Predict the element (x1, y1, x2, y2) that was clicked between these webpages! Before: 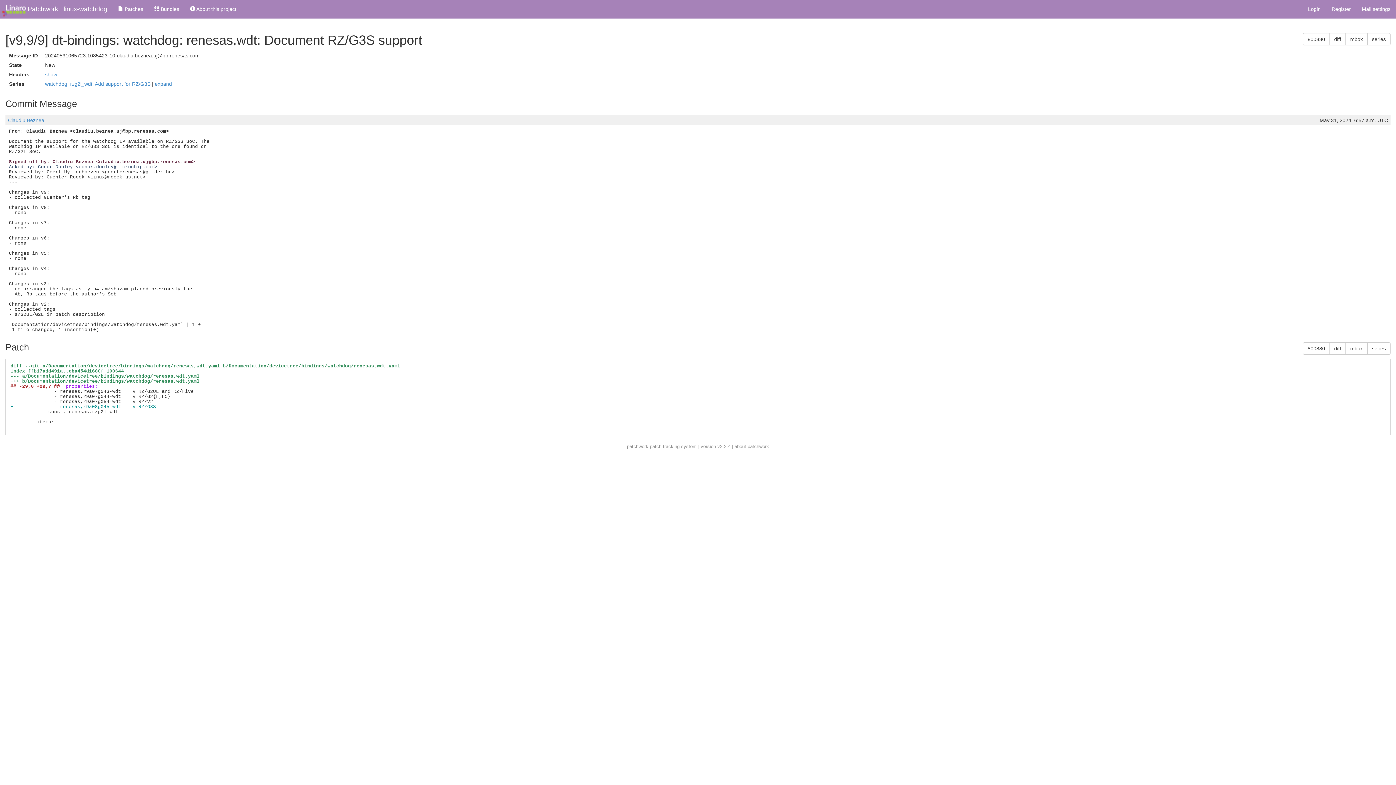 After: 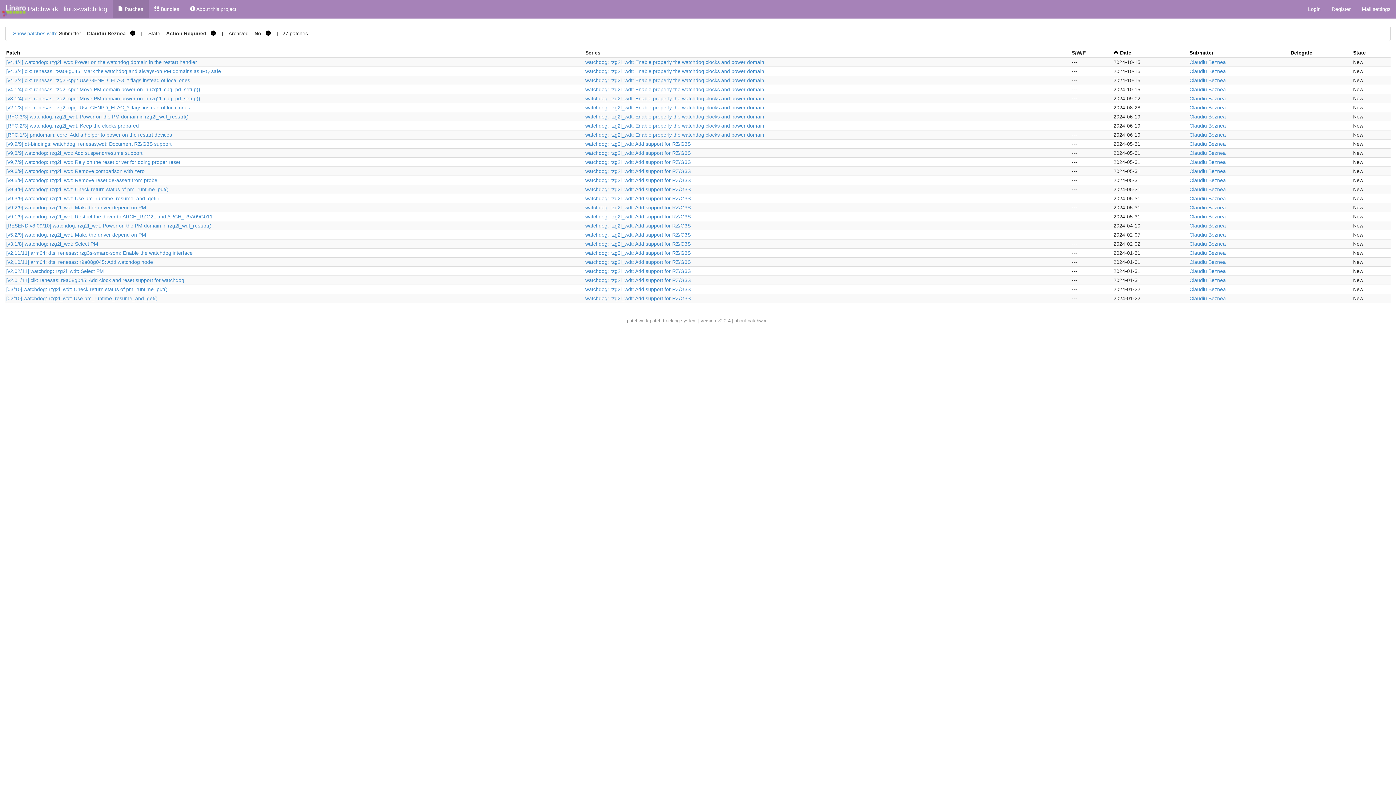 Action: label: Claudiu Beznea bbox: (8, 117, 44, 123)